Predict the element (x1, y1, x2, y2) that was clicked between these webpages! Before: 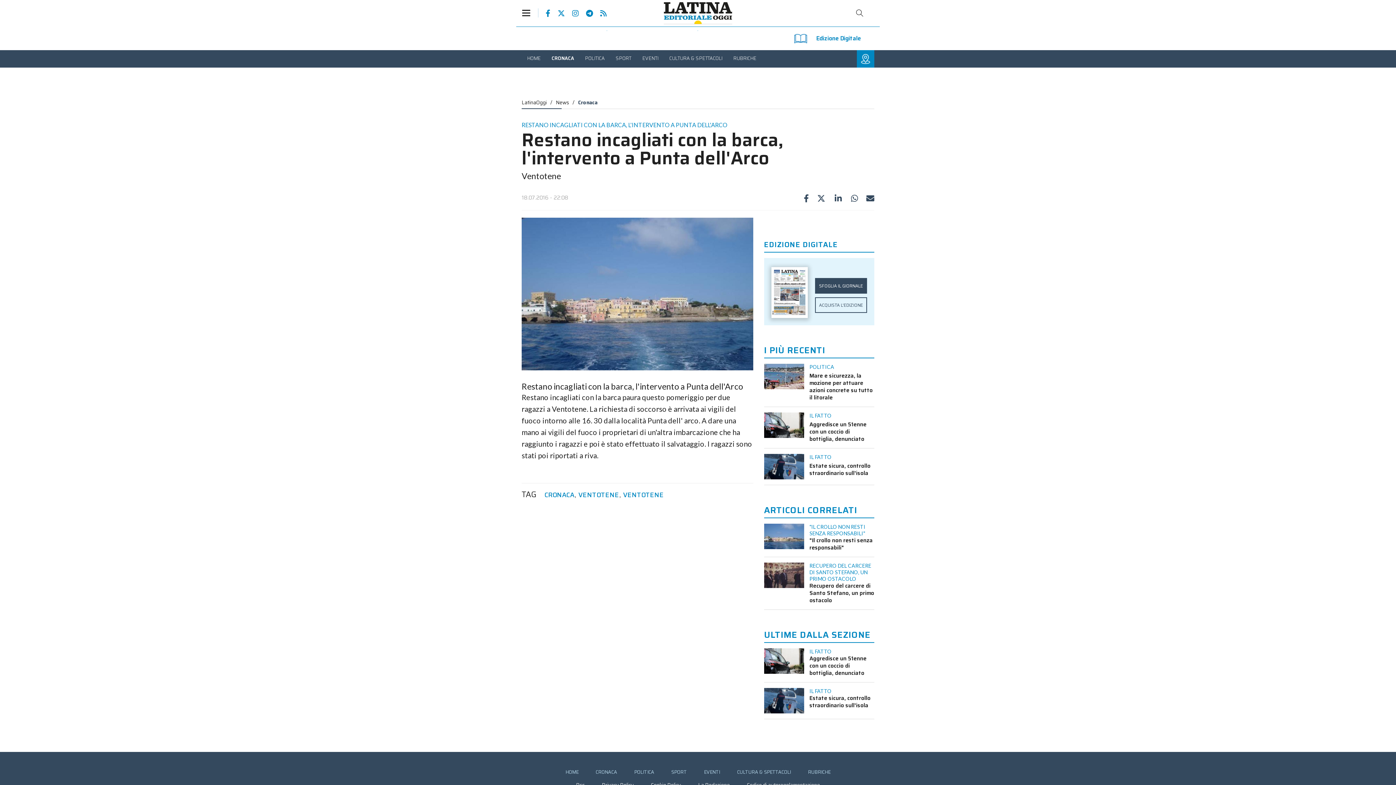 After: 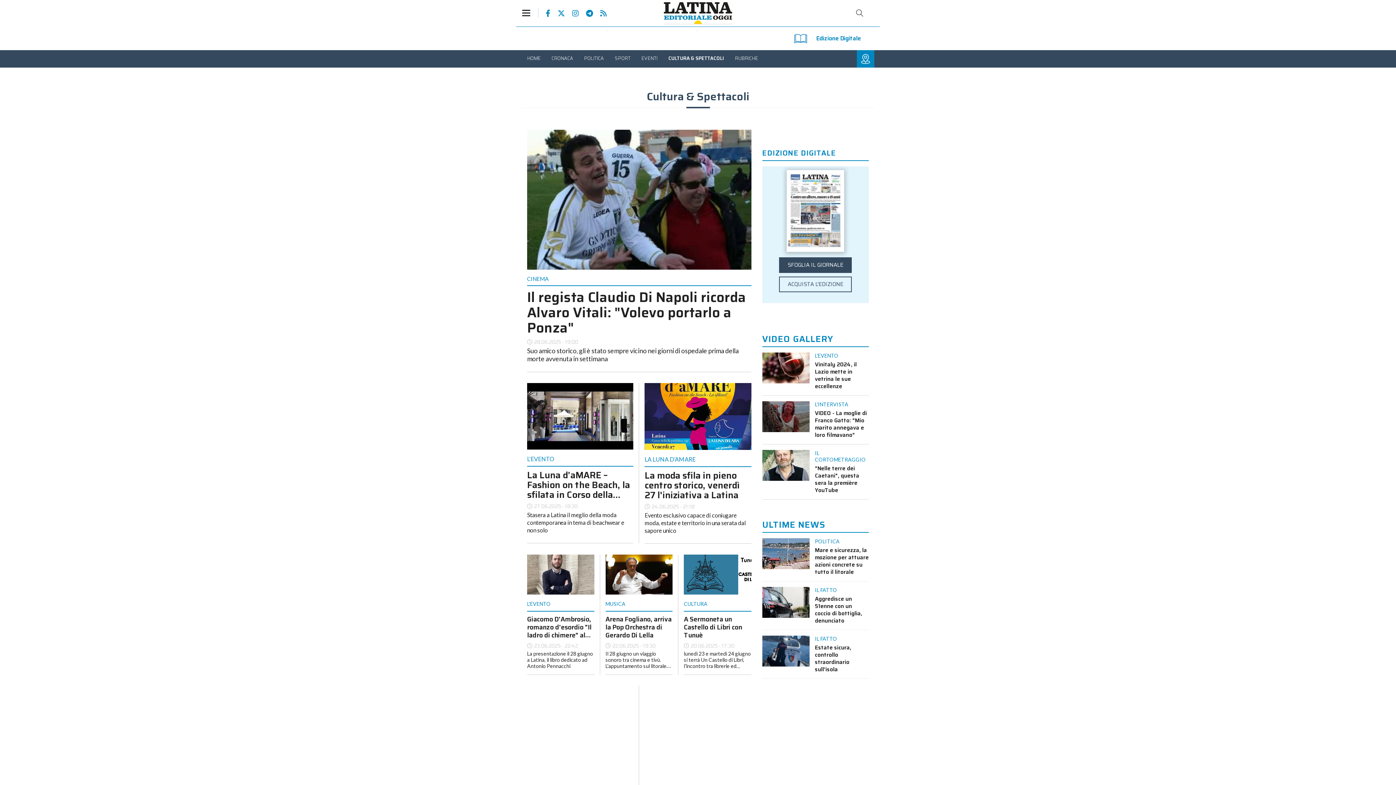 Action: label: CULTURA & SPETTACOLI bbox: (664, 50, 728, 66)